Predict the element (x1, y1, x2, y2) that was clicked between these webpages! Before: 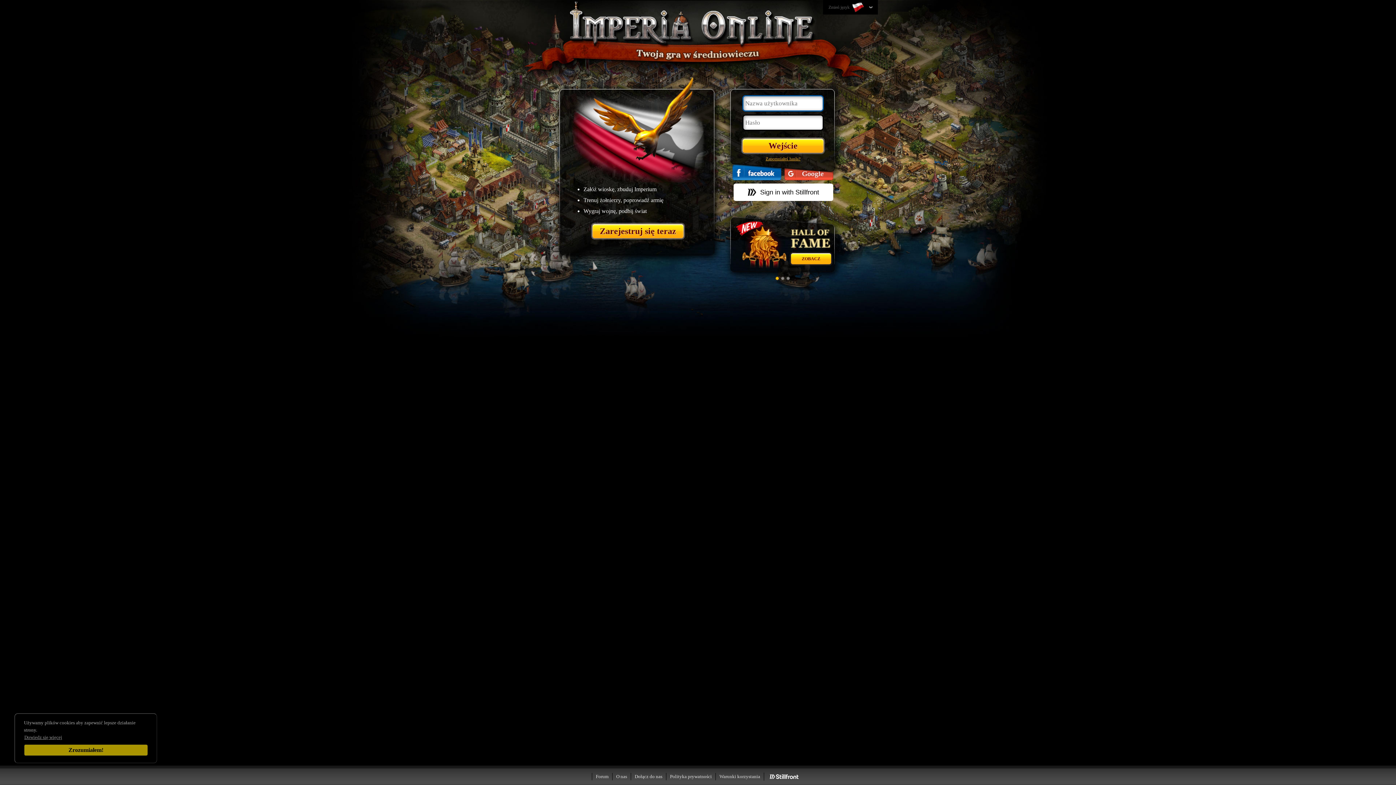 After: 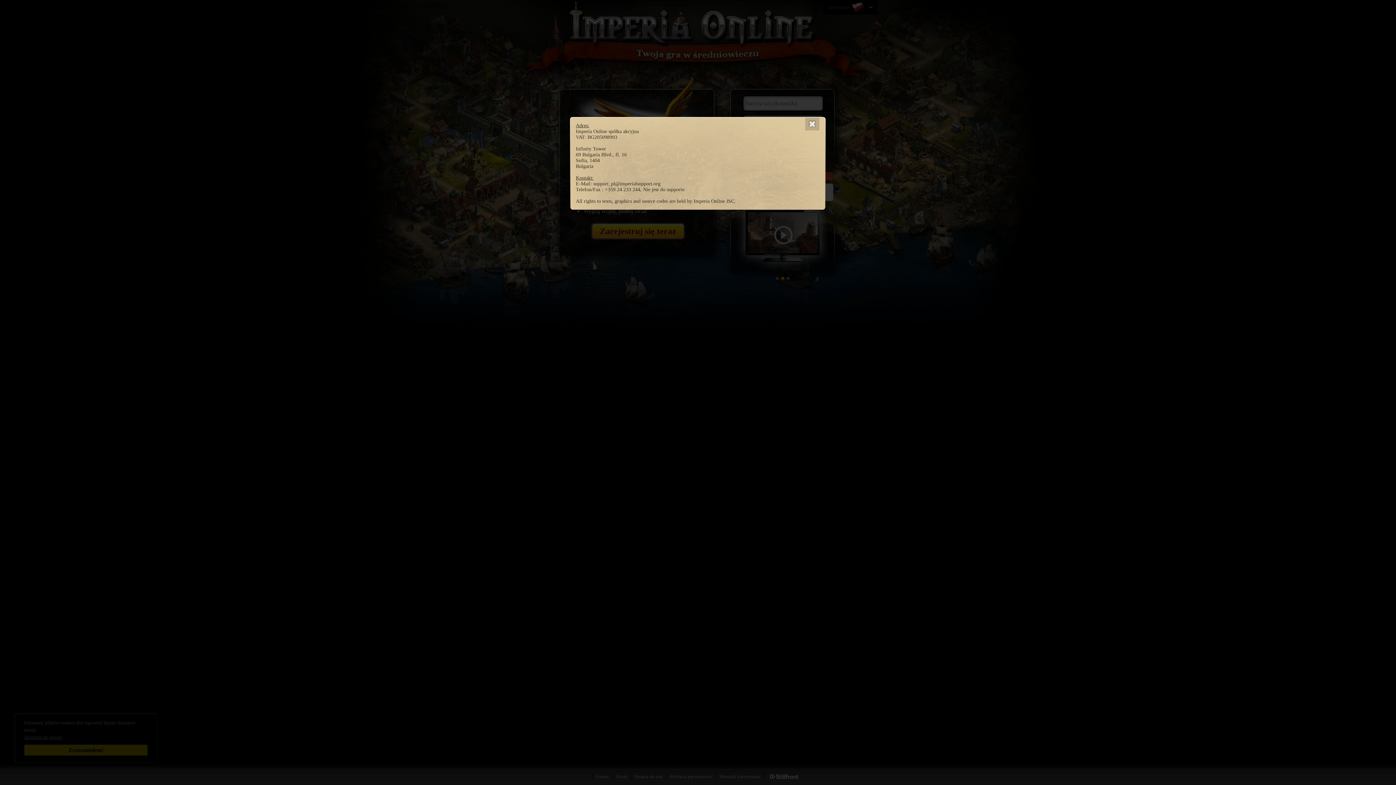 Action: label: O nas bbox: (612, 773, 630, 780)